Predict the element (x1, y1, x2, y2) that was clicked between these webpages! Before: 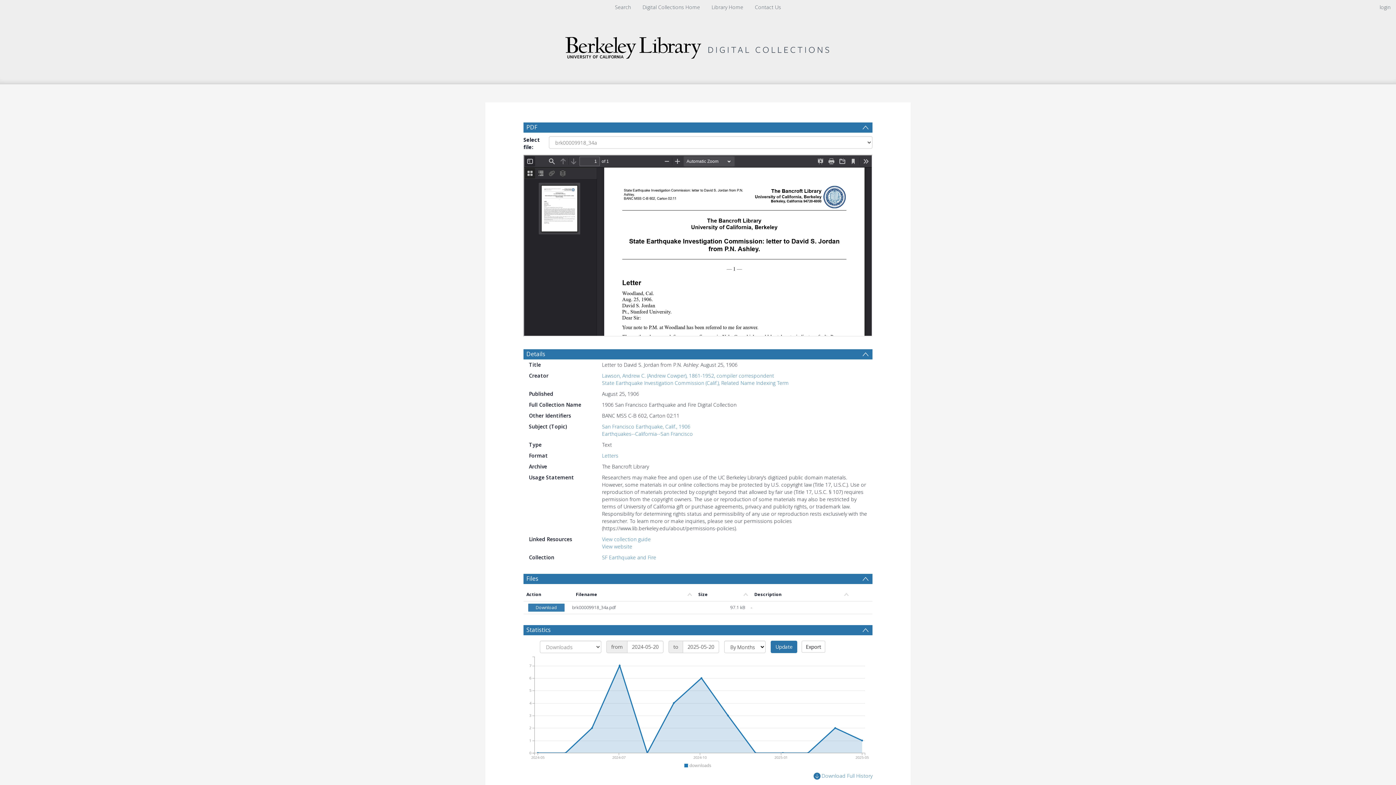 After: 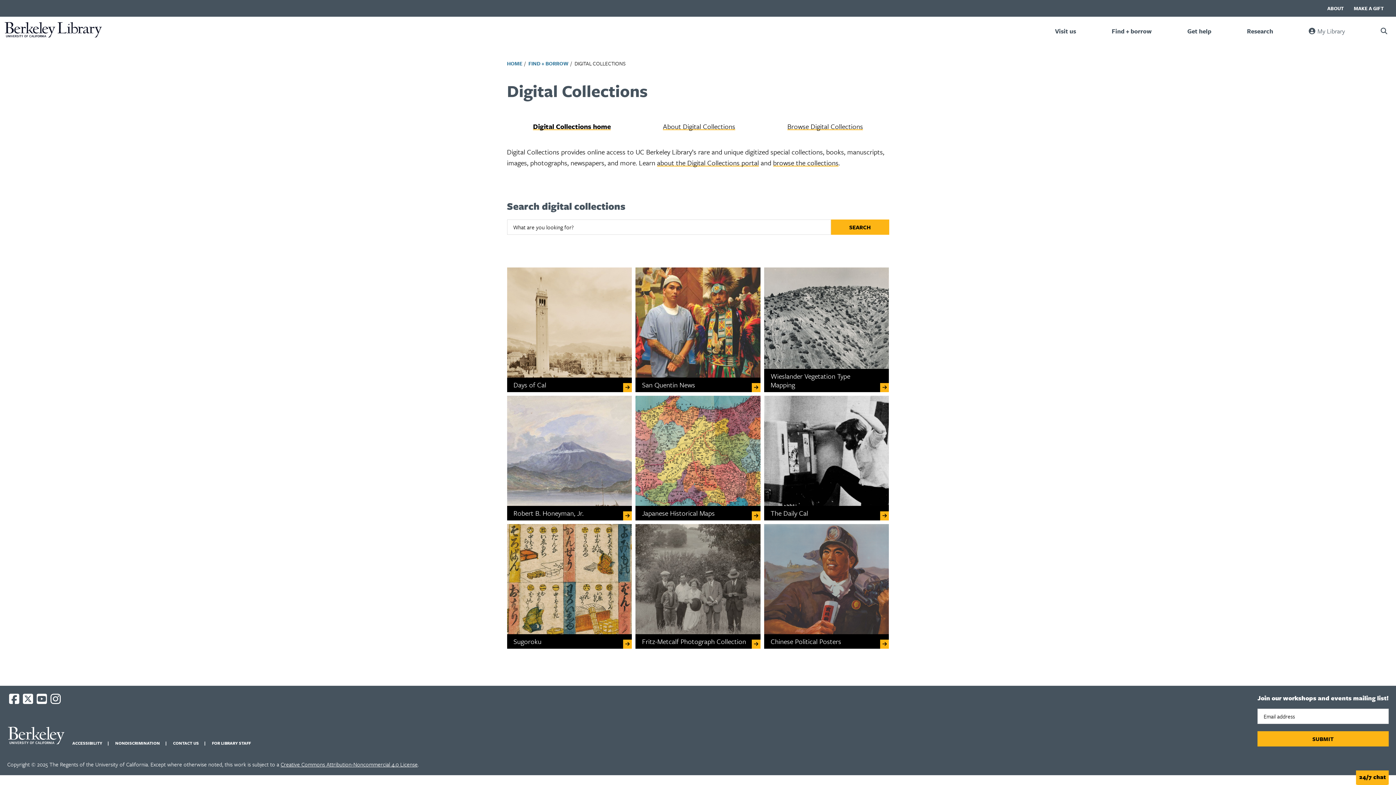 Action: bbox: (615, 3, 631, 10) label: Search